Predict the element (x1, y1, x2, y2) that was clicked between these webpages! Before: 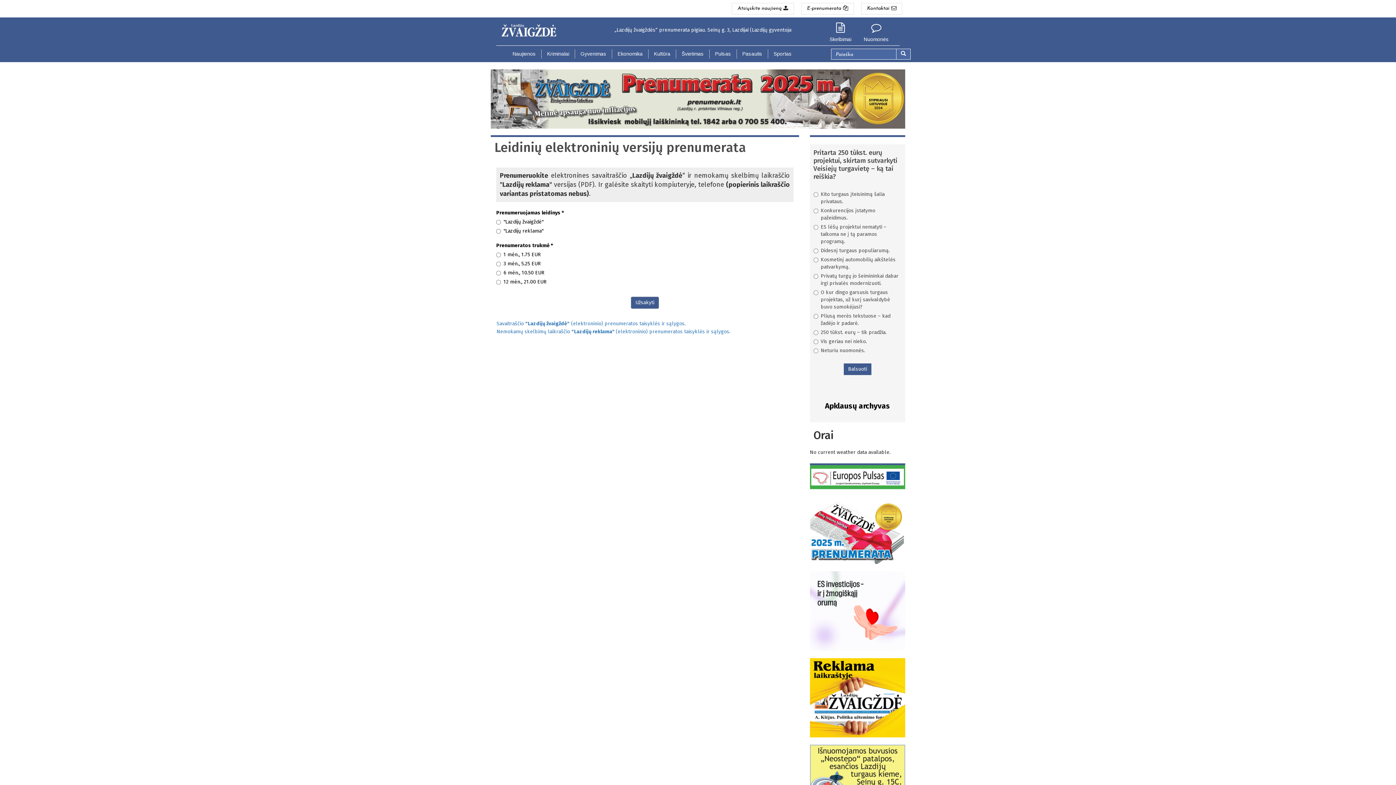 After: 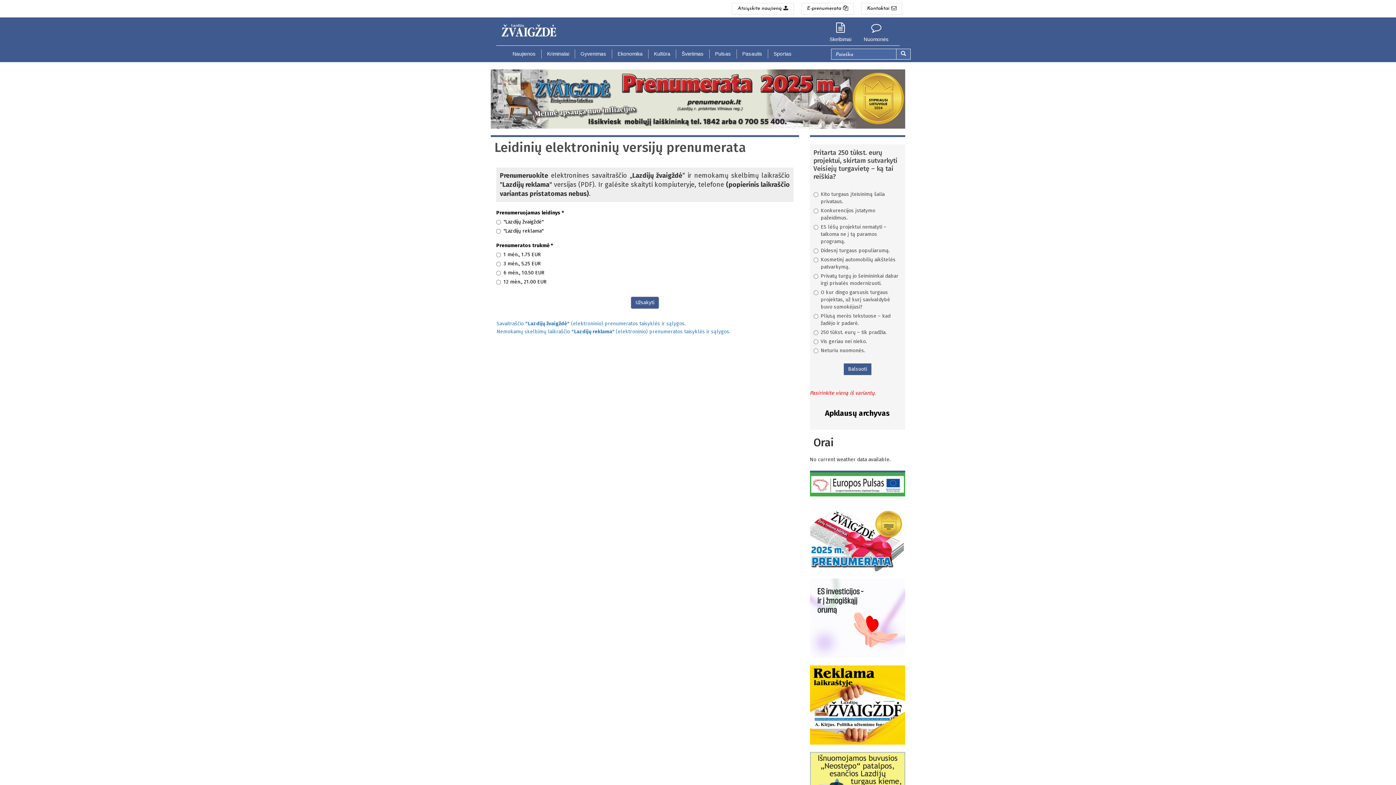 Action: label: Balsuoti bbox: (843, 363, 871, 375)